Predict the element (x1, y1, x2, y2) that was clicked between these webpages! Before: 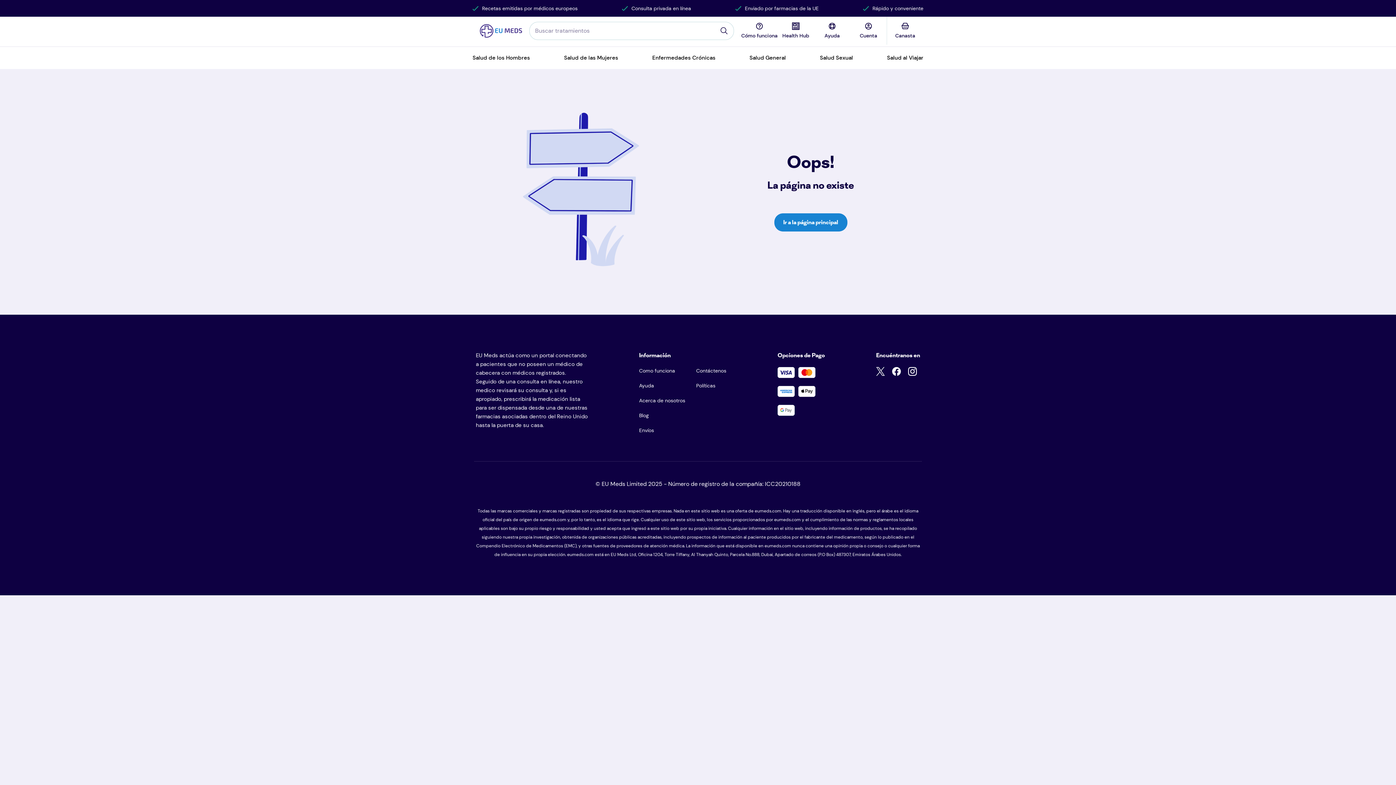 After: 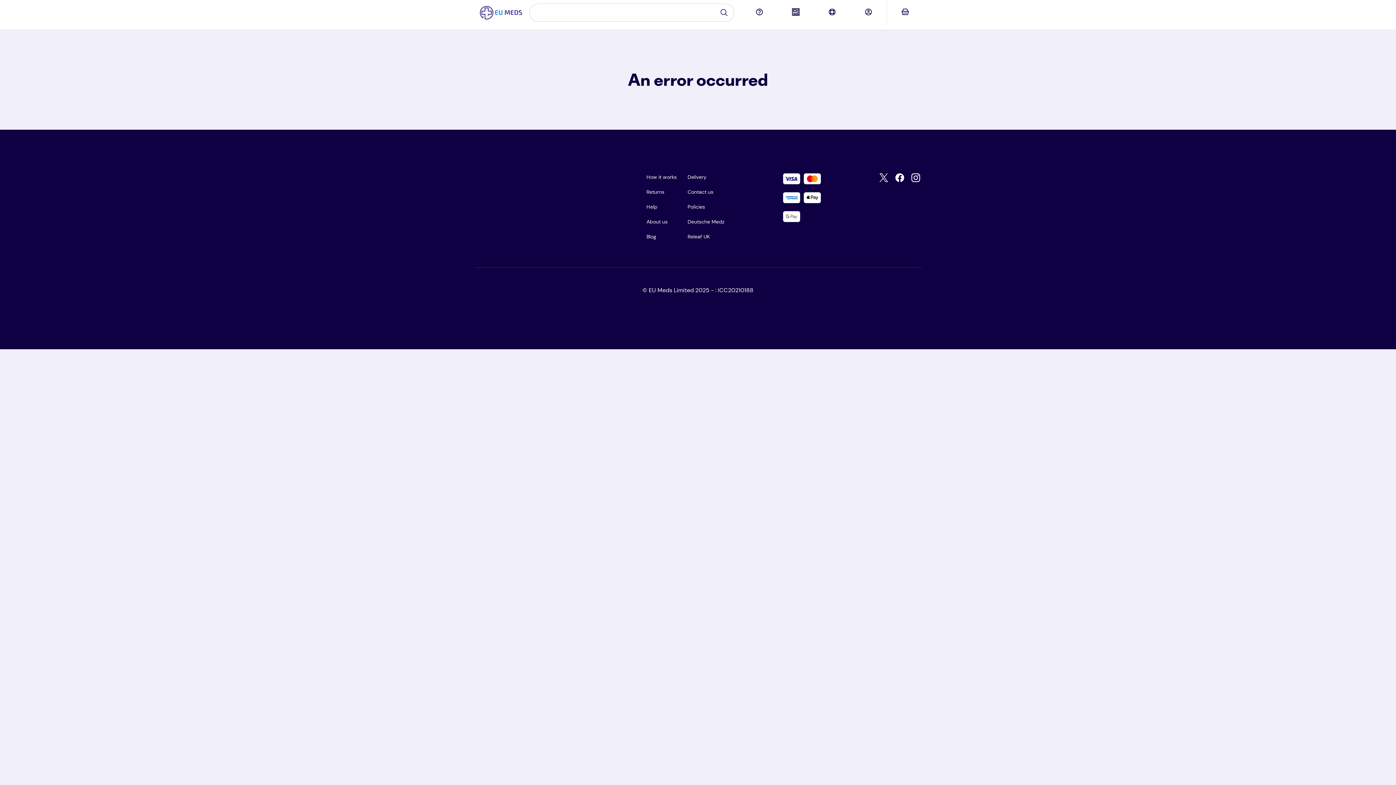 Action: bbox: (564, 46, 618, 69) label: Salud de las Mujeres